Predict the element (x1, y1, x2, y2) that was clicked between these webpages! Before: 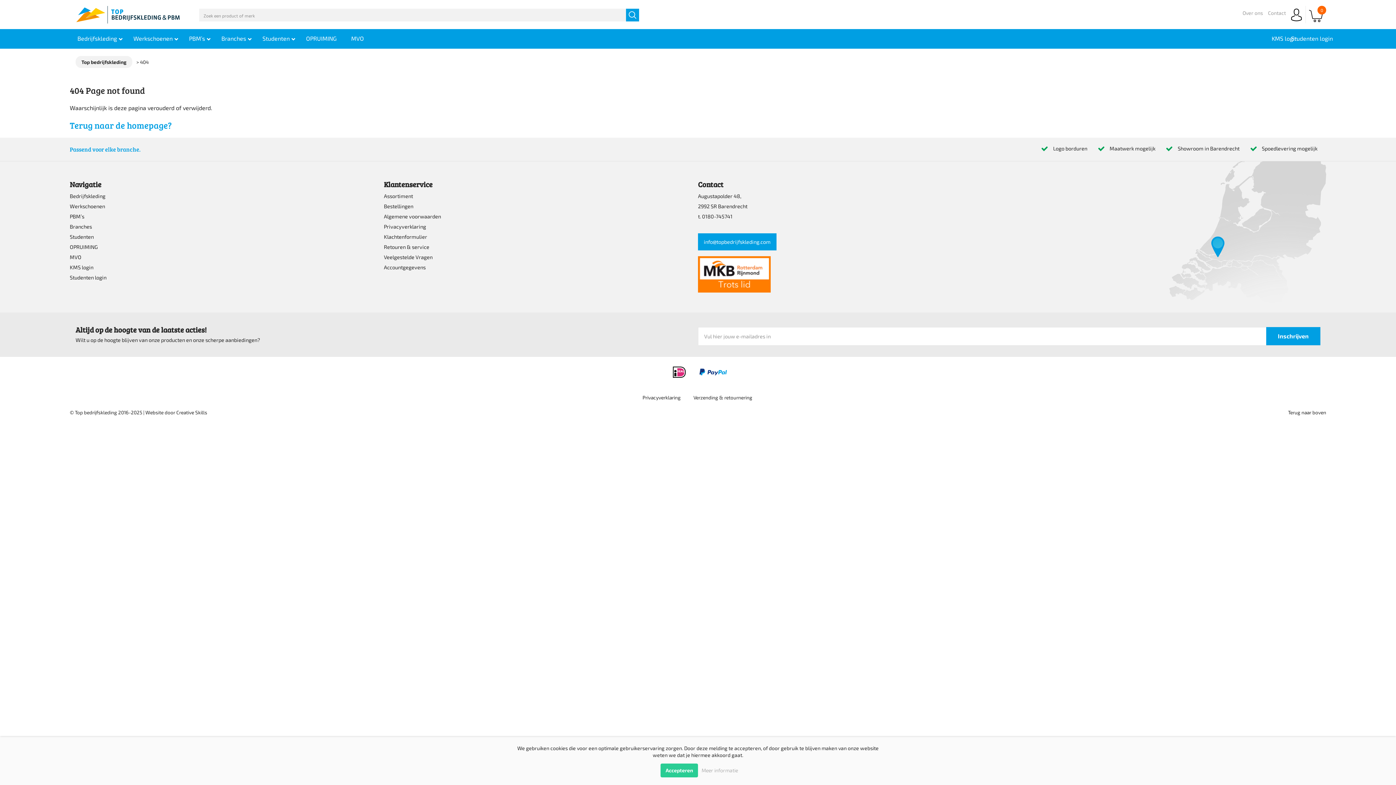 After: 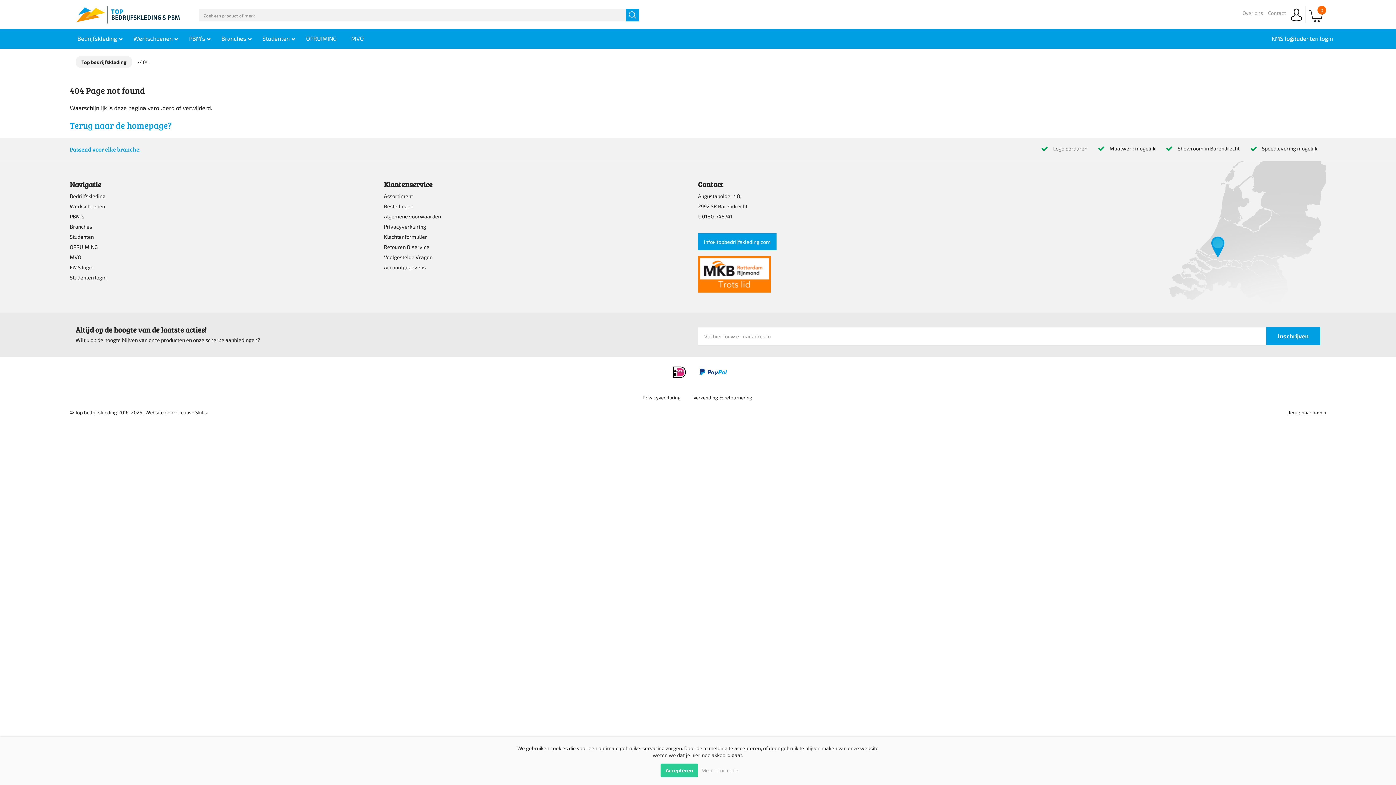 Action: bbox: (1288, 409, 1326, 415) label: Terug naar boven